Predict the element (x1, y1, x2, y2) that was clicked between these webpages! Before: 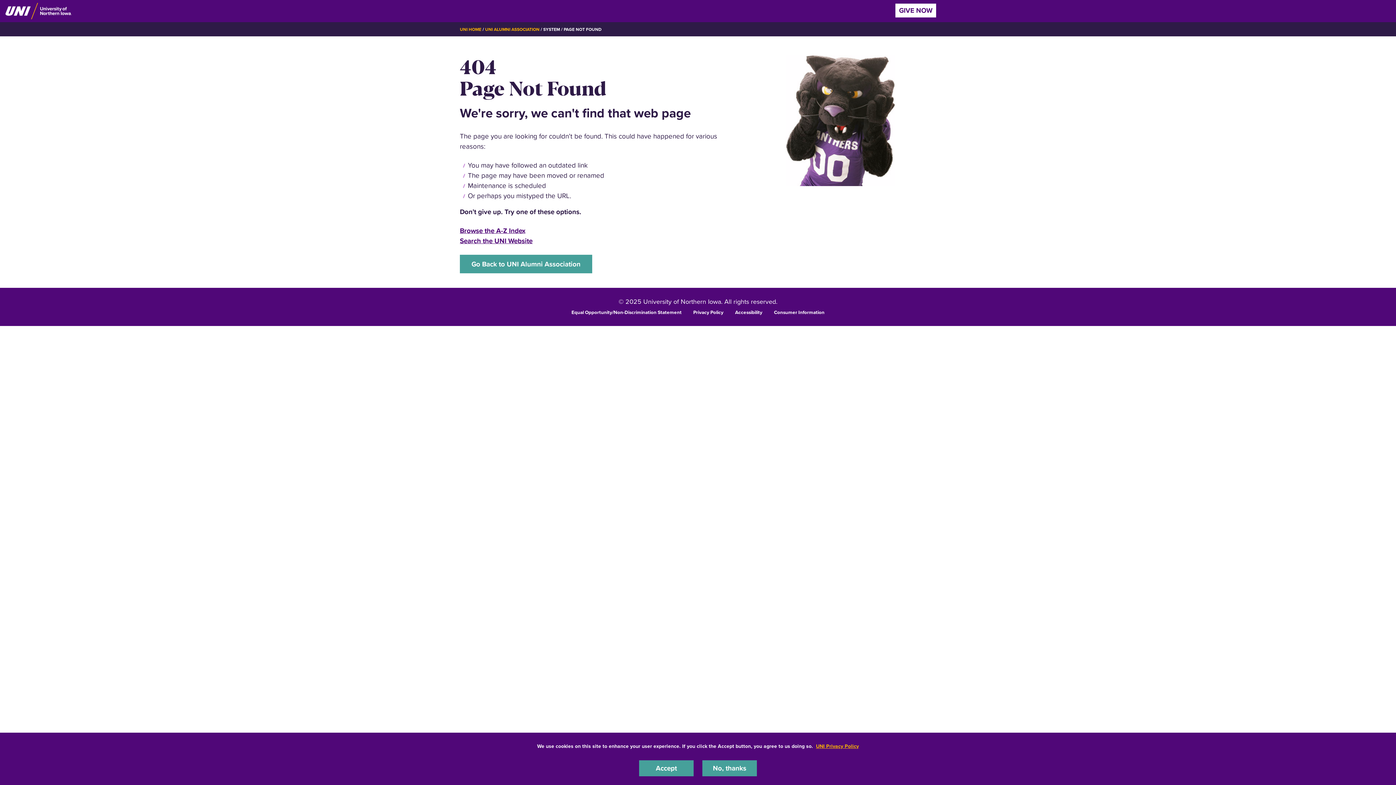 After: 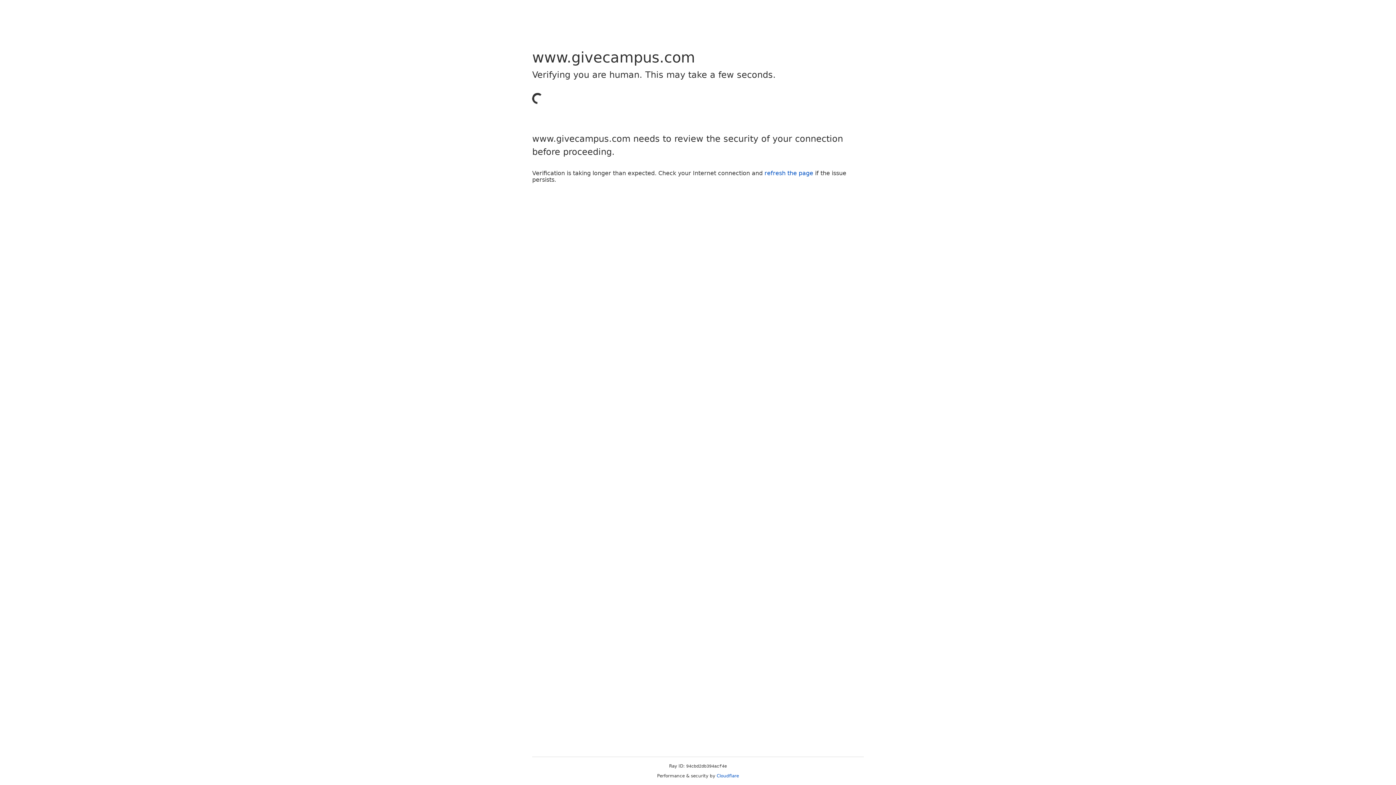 Action: bbox: (895, 3, 936, 17) label: GIVE NOW